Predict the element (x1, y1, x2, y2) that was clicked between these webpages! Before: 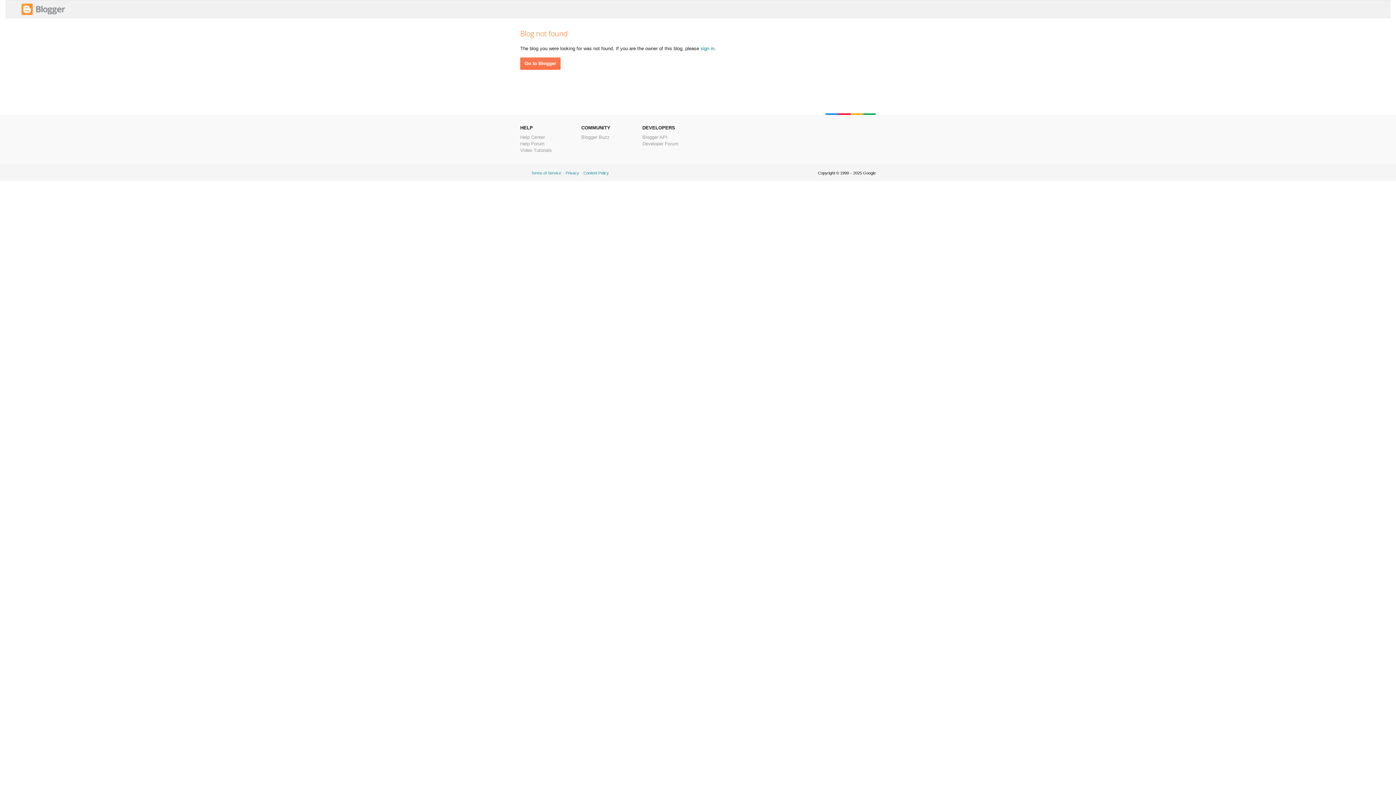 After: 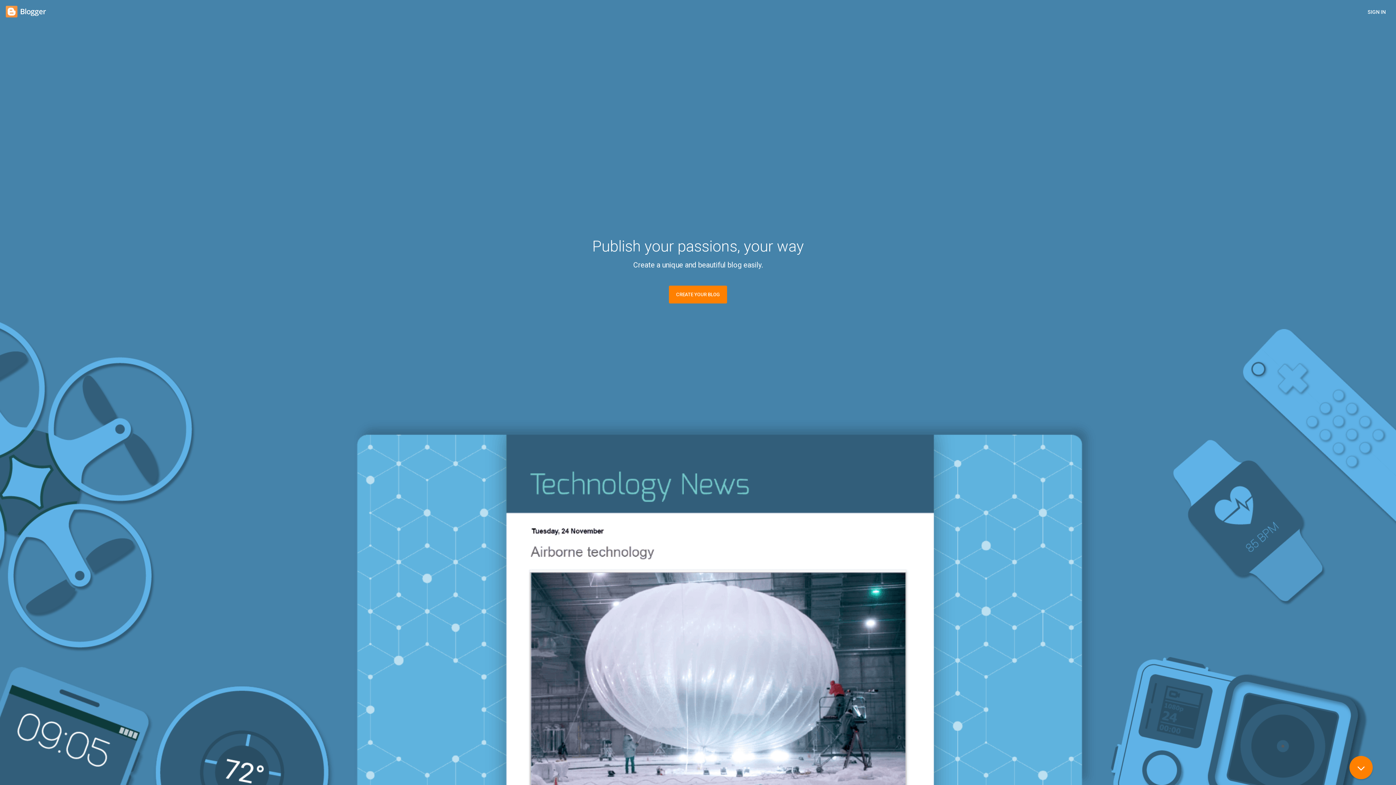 Action: bbox: (700, 45, 714, 51) label: sign in